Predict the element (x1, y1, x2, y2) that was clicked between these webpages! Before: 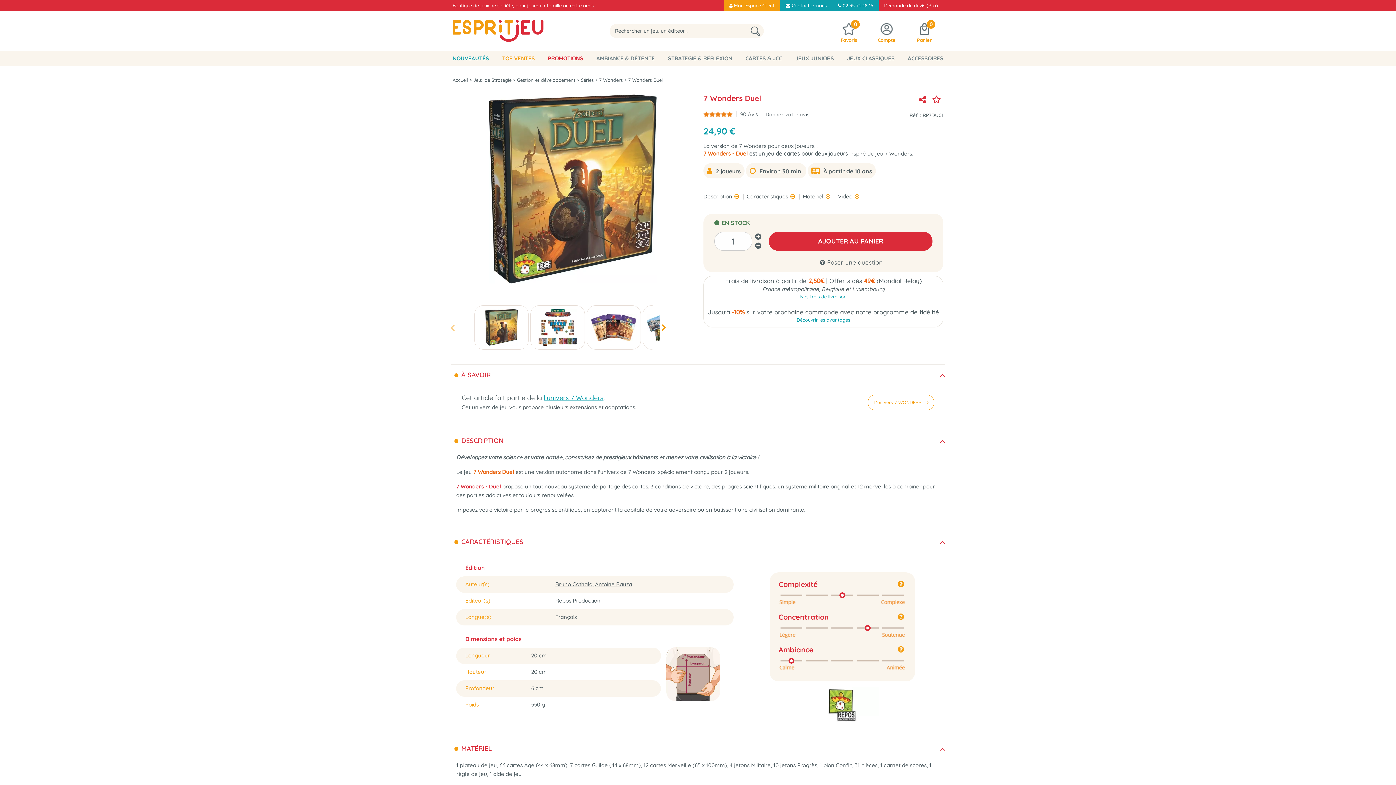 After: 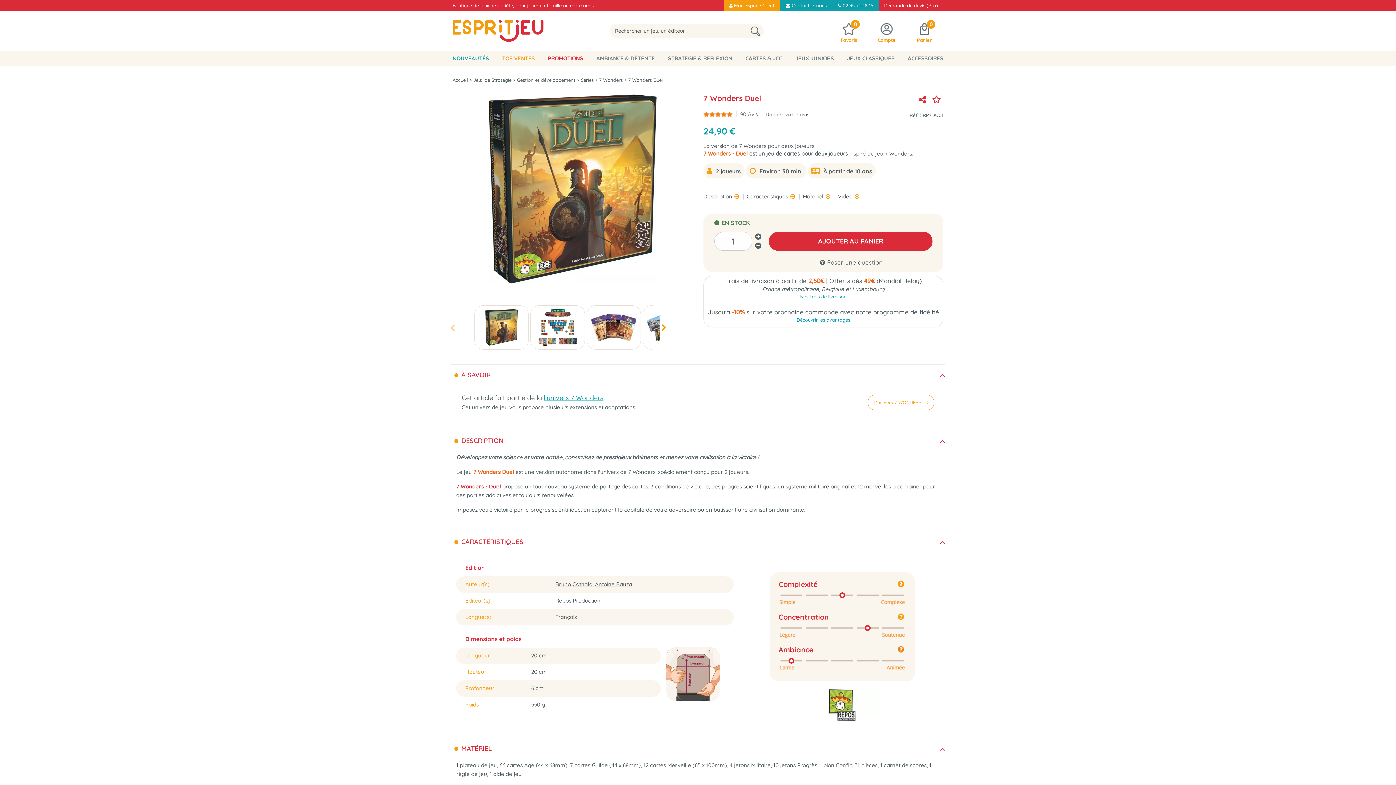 Action: bbox: (898, 645, 906, 653)